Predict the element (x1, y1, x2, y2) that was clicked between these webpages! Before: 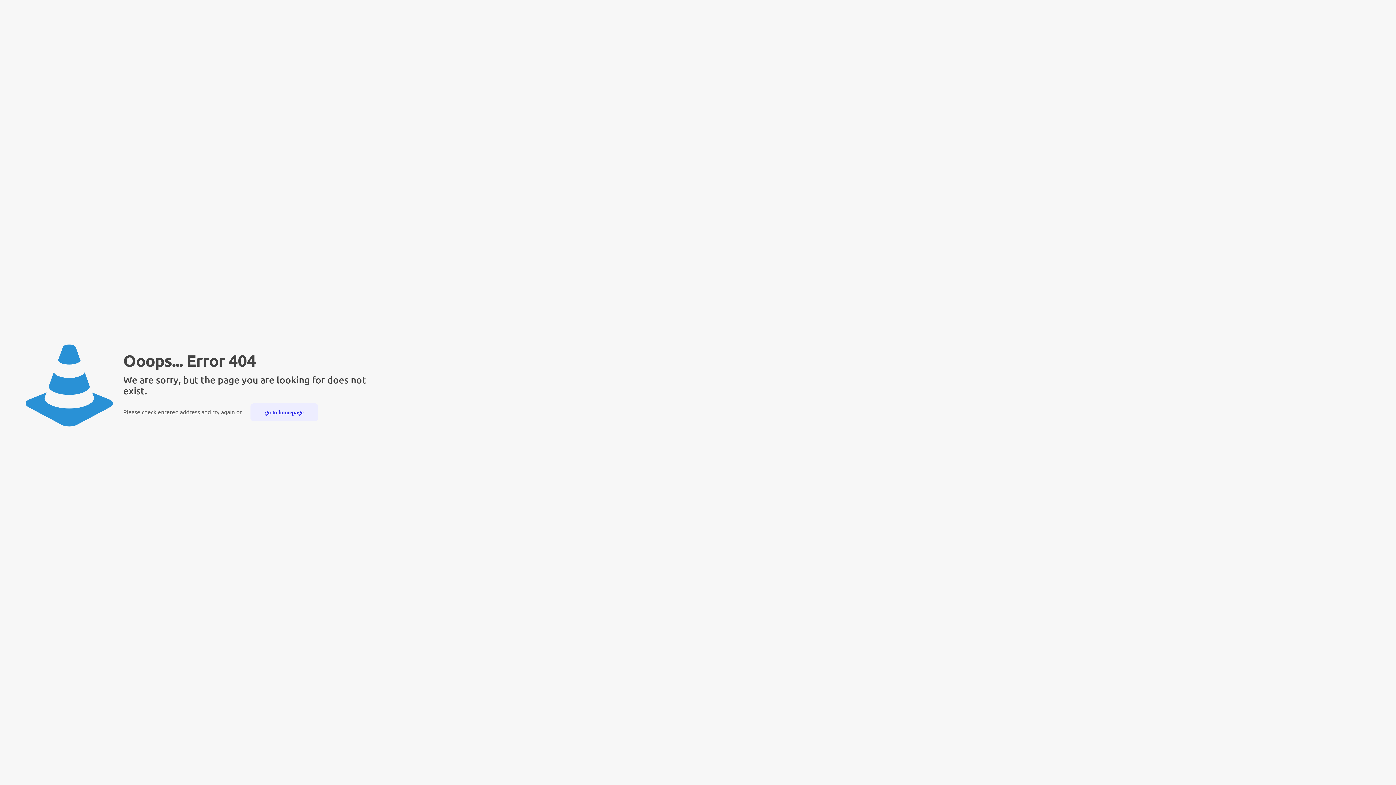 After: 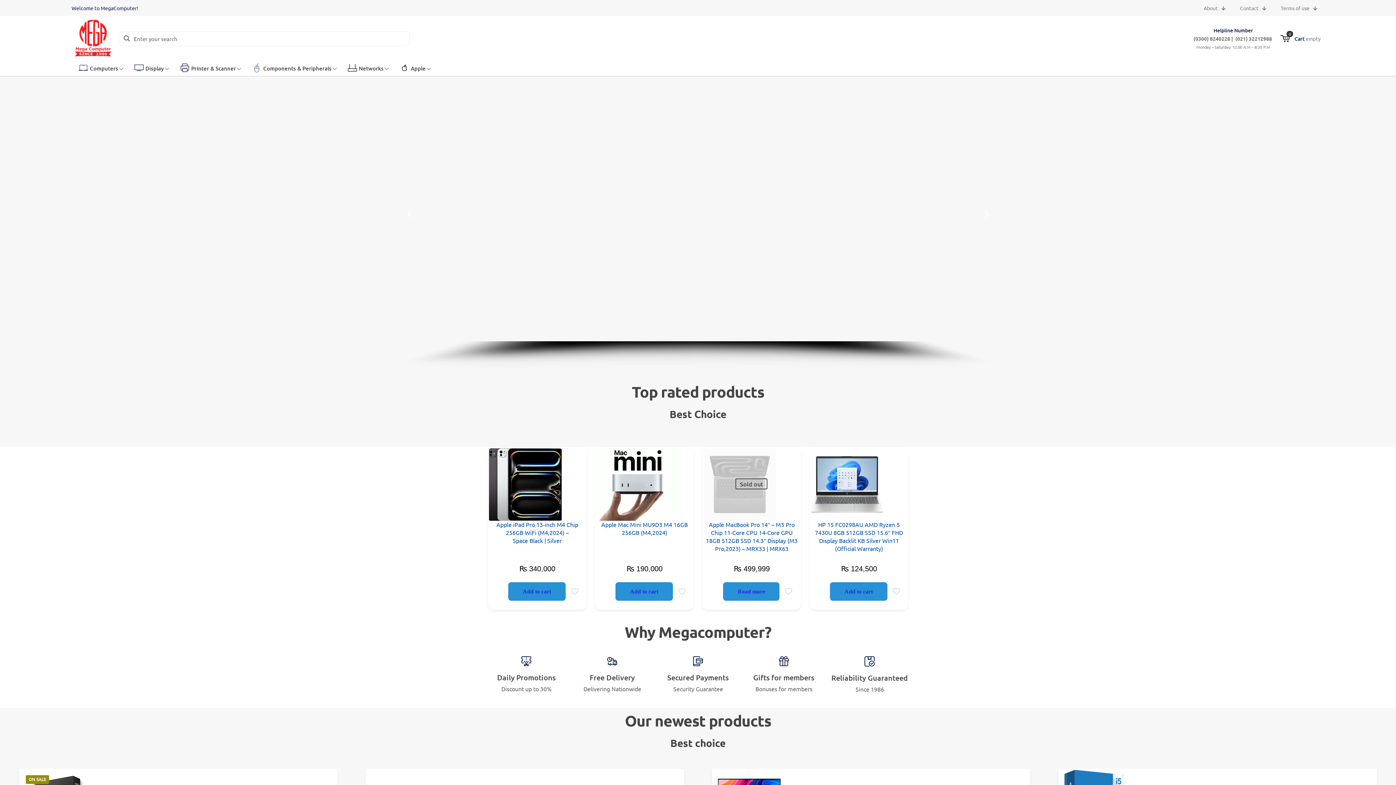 Action: bbox: (250, 403, 318, 421) label: go to homepage